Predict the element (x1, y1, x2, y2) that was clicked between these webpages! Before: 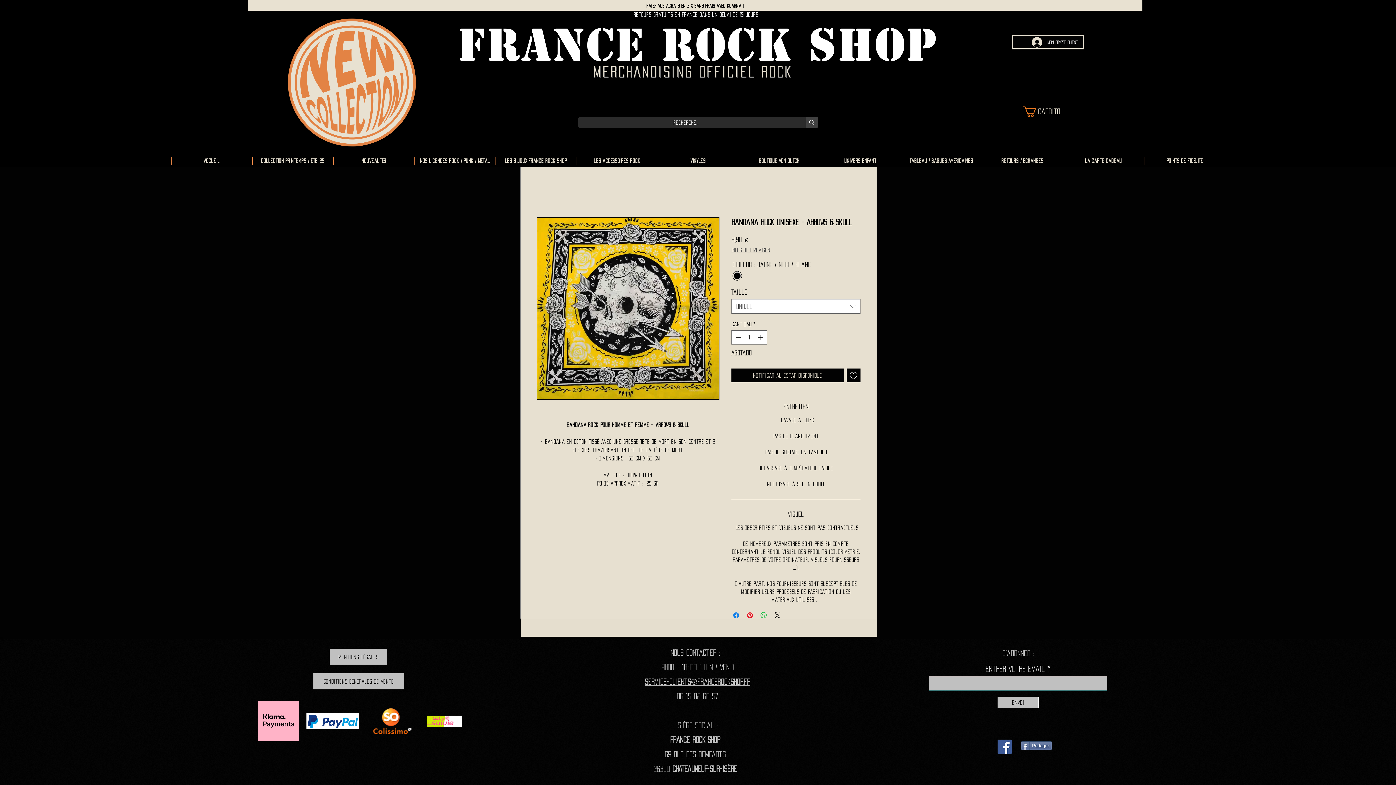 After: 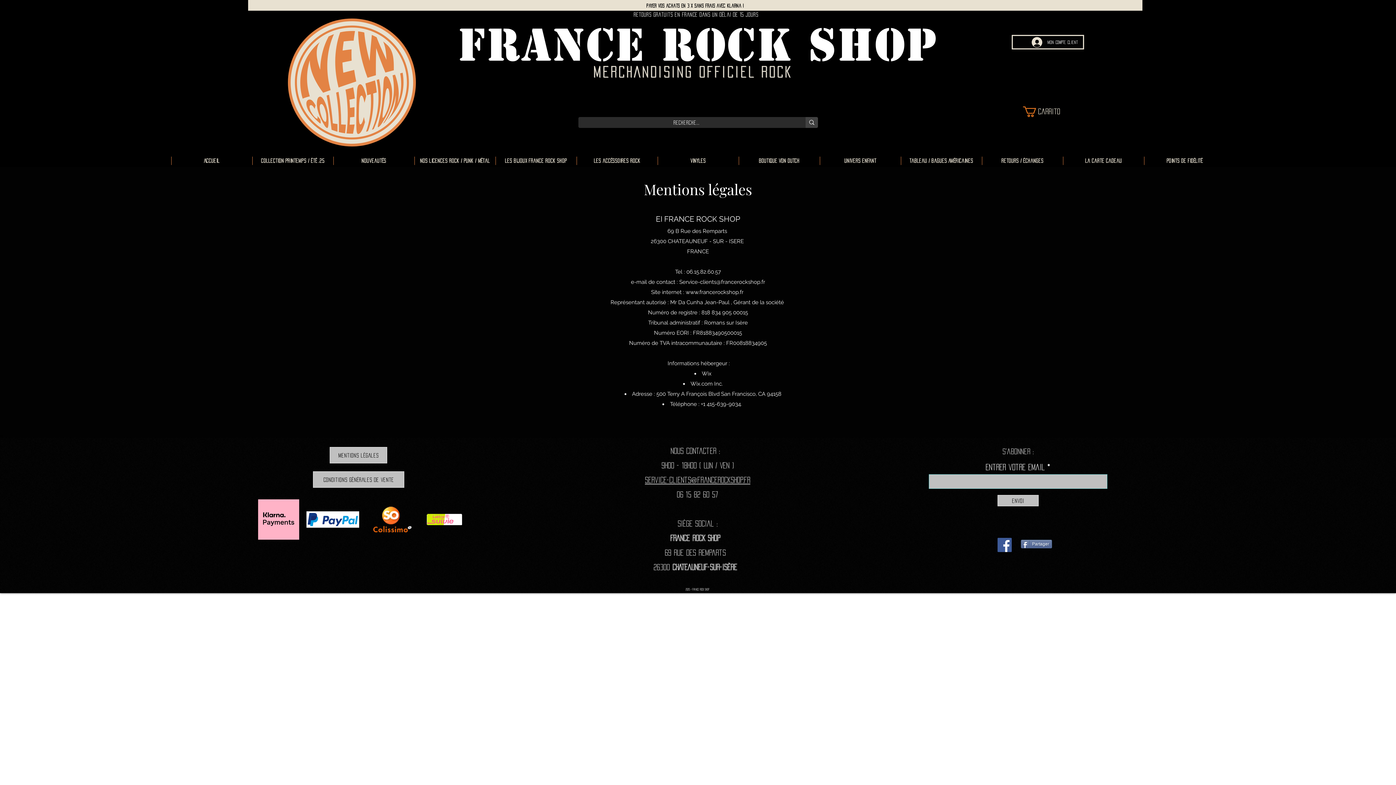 Action: label: Mentions légales bbox: (329, 649, 387, 665)